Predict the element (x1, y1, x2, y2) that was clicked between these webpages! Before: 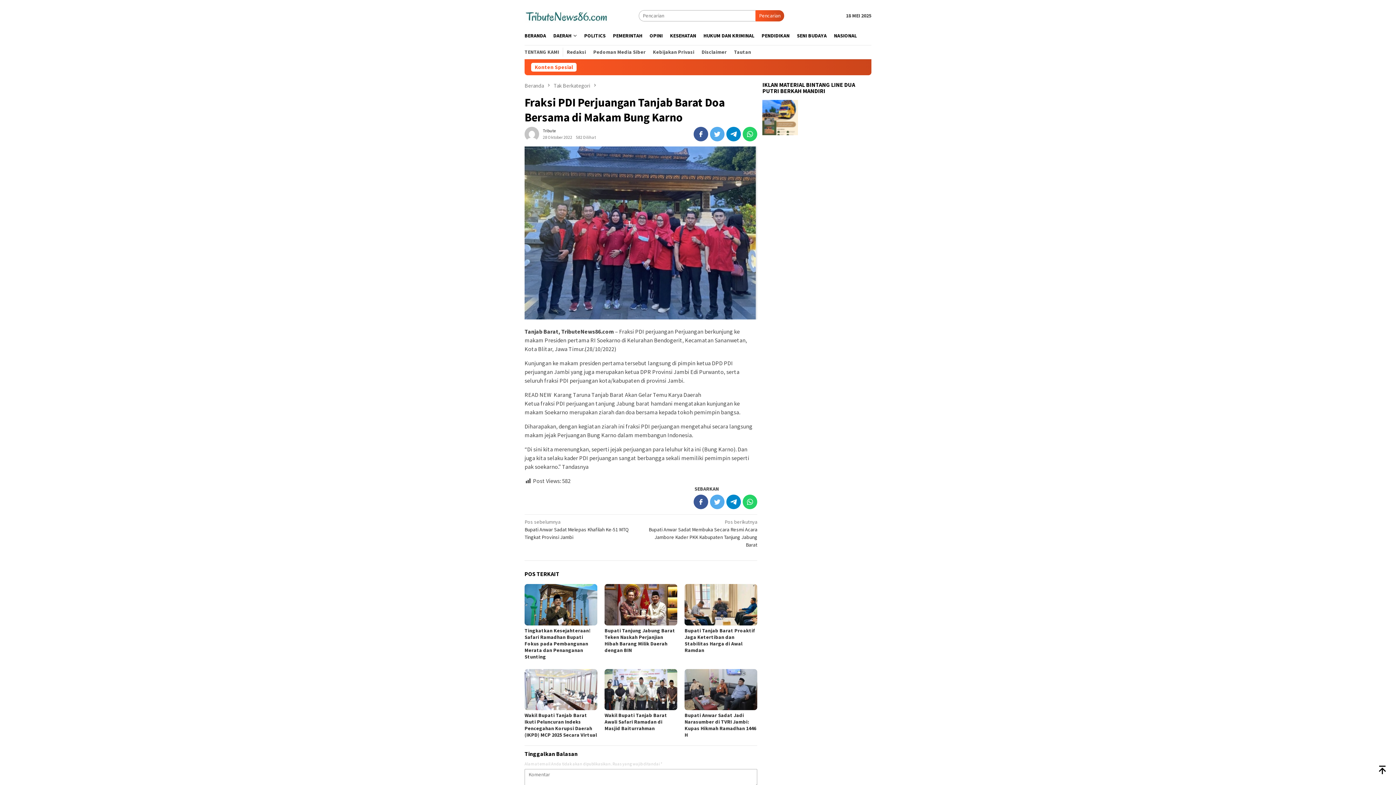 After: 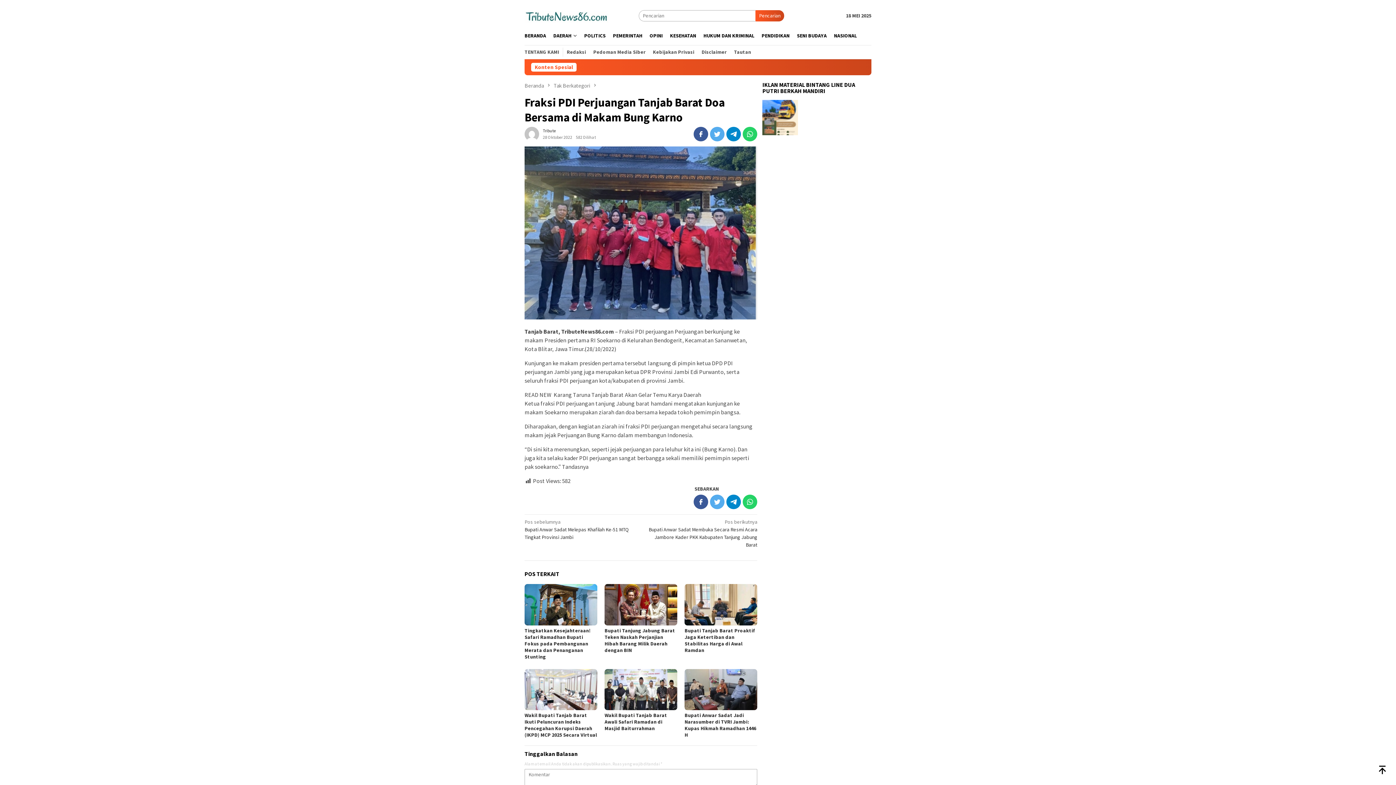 Action: bbox: (726, 495, 741, 509)